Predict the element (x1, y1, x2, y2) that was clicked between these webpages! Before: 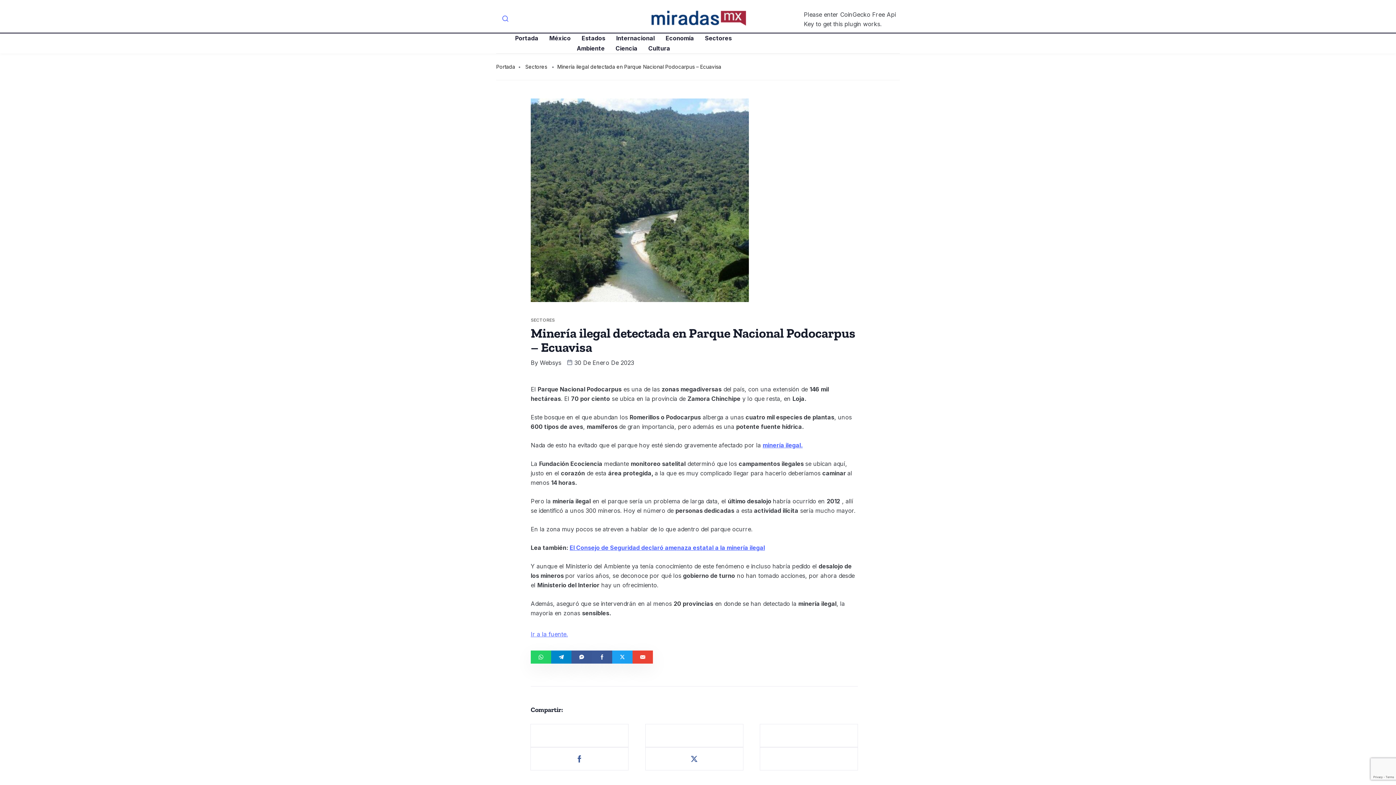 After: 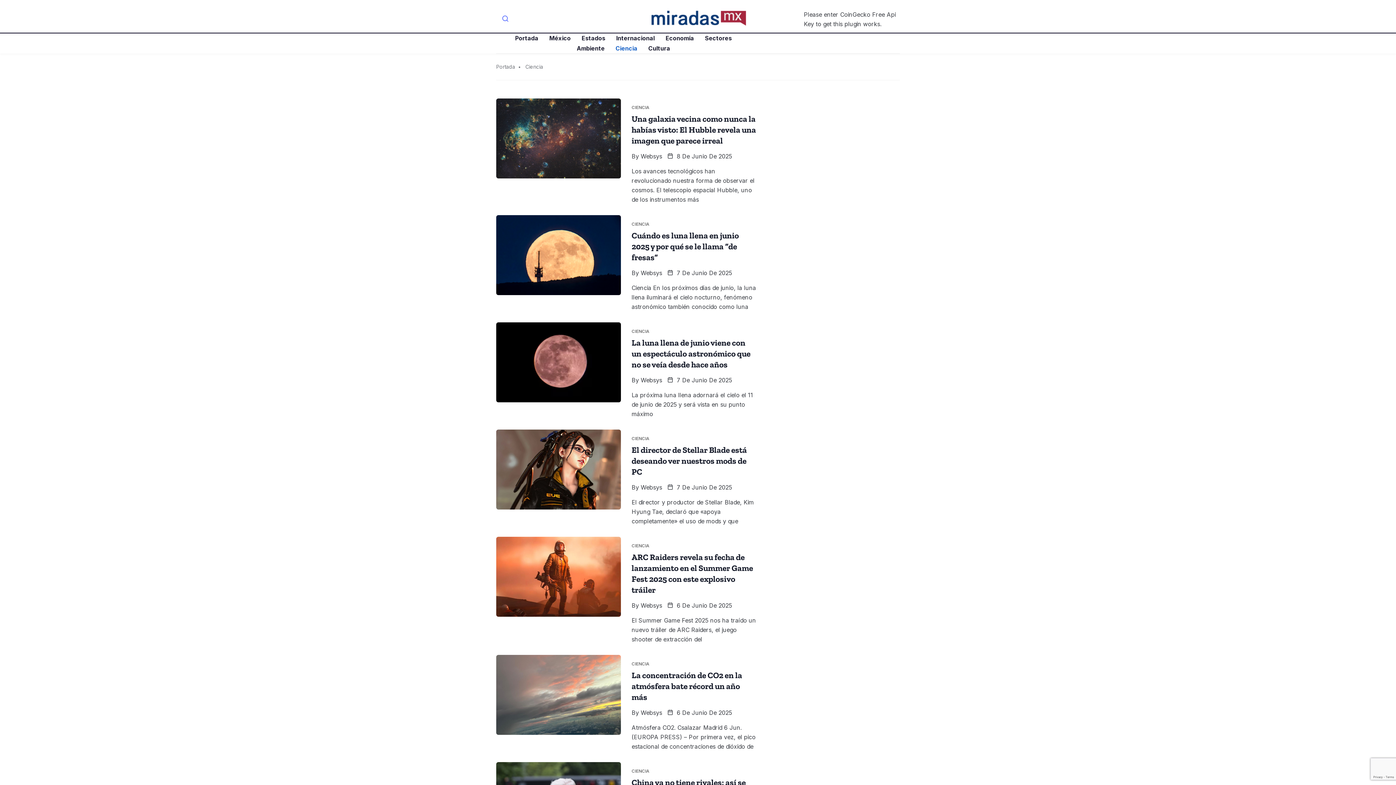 Action: bbox: (615, 43, 648, 53) label: Ciencia